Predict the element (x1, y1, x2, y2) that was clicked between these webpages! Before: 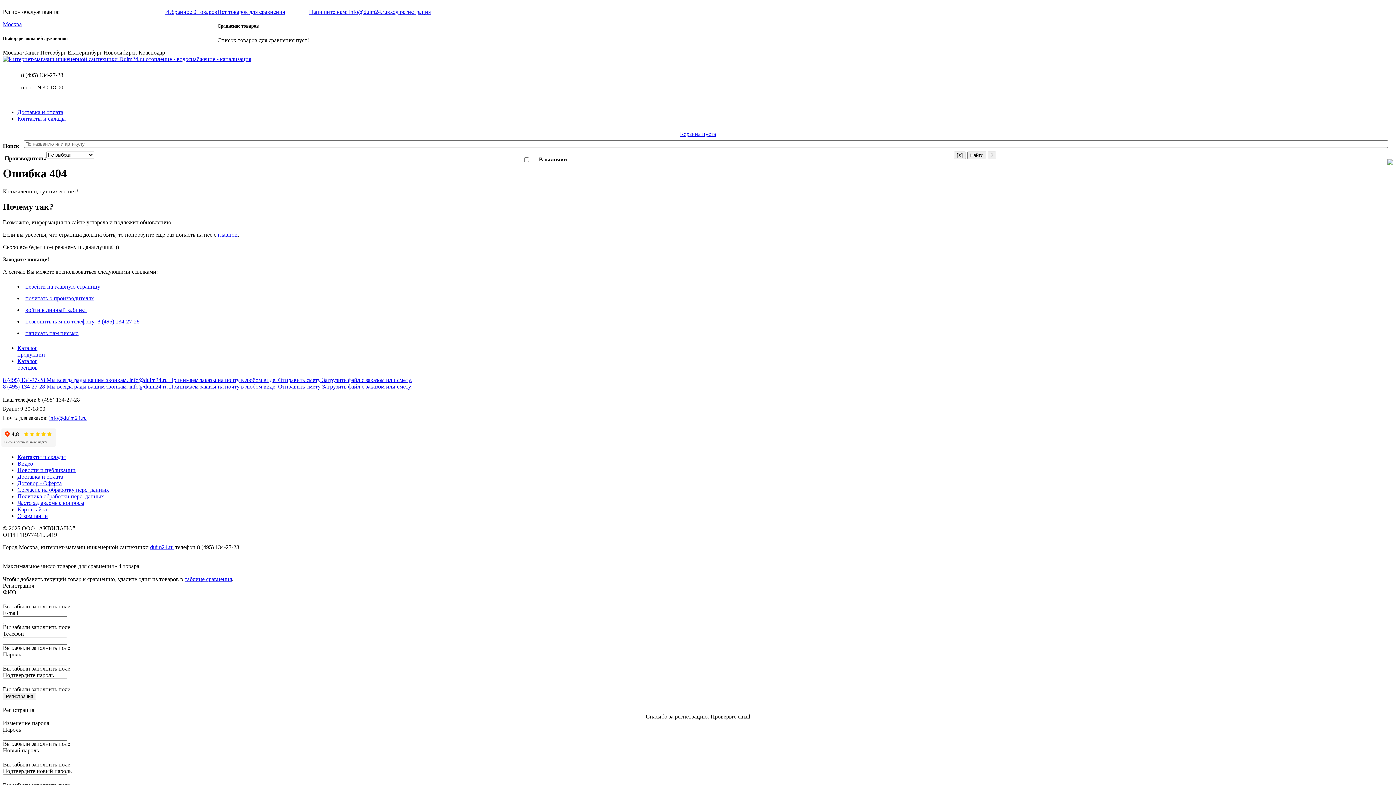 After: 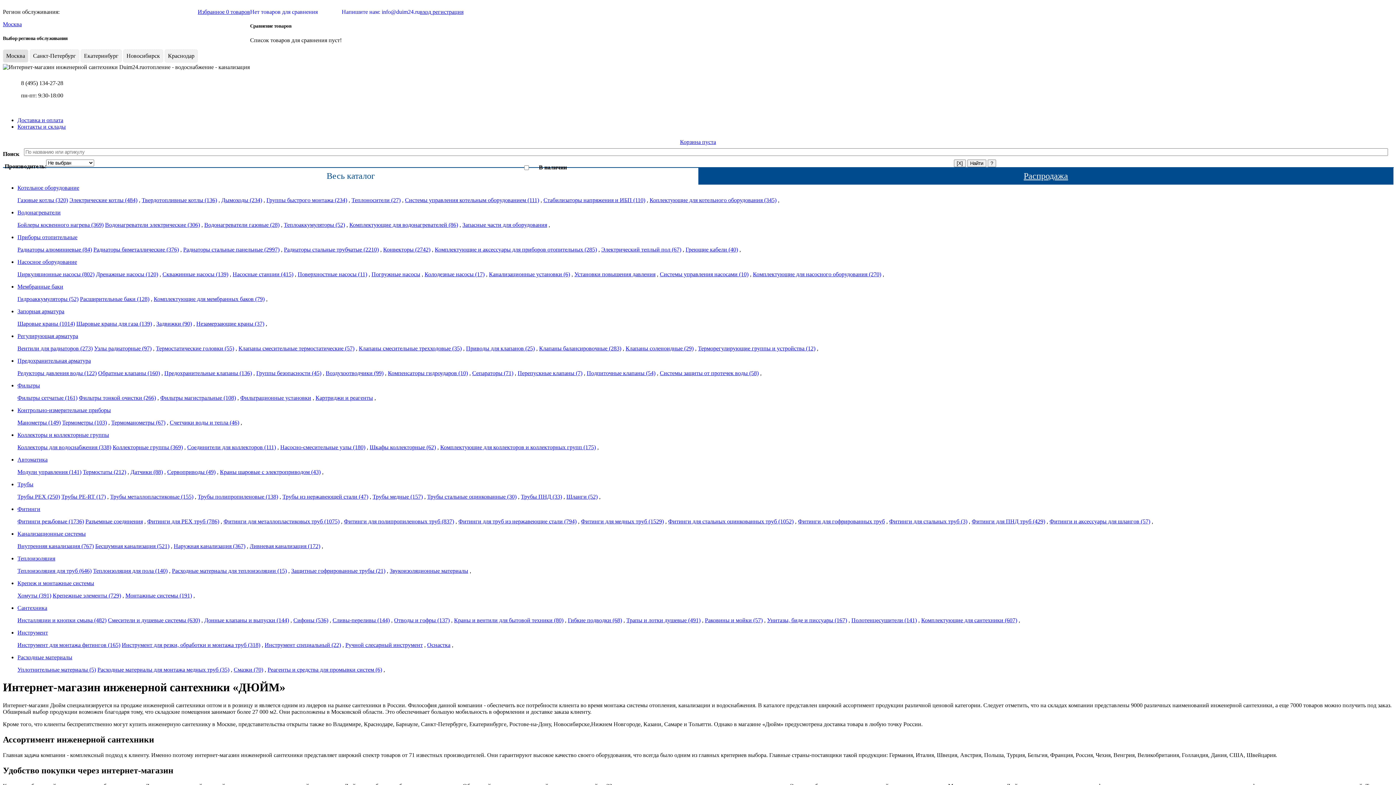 Action: label: duim24.ru bbox: (150, 544, 173, 550)